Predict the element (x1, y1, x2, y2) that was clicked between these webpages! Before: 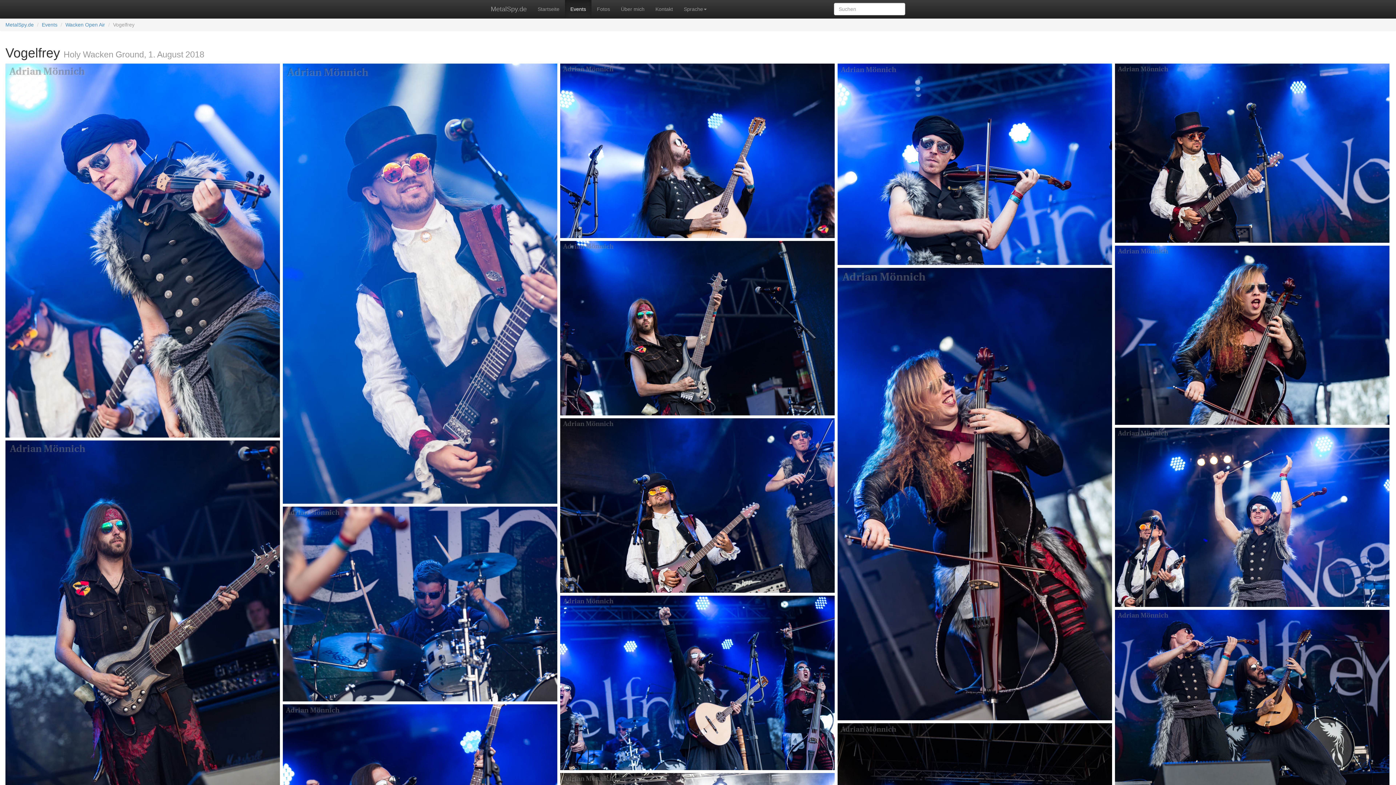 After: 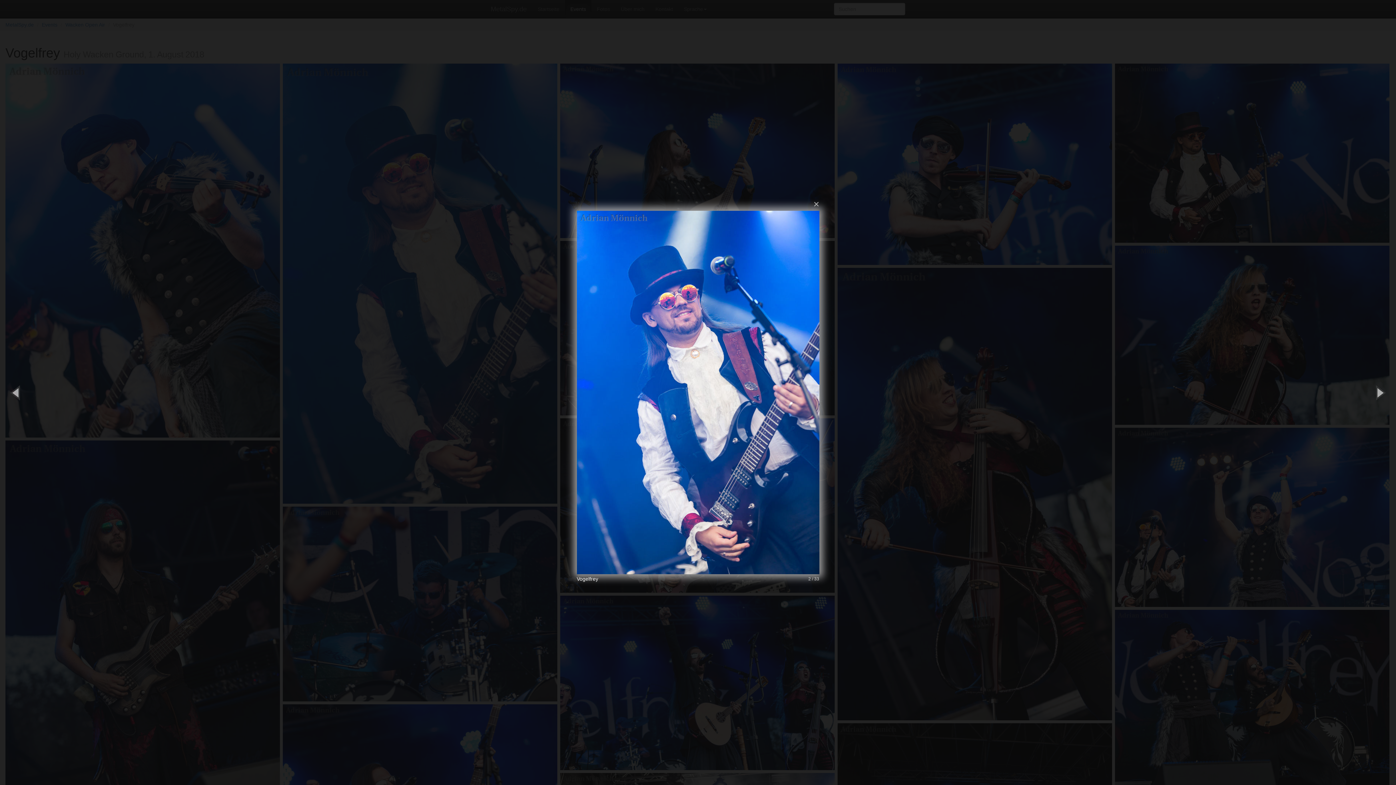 Action: bbox: (282, 63, 557, 504)